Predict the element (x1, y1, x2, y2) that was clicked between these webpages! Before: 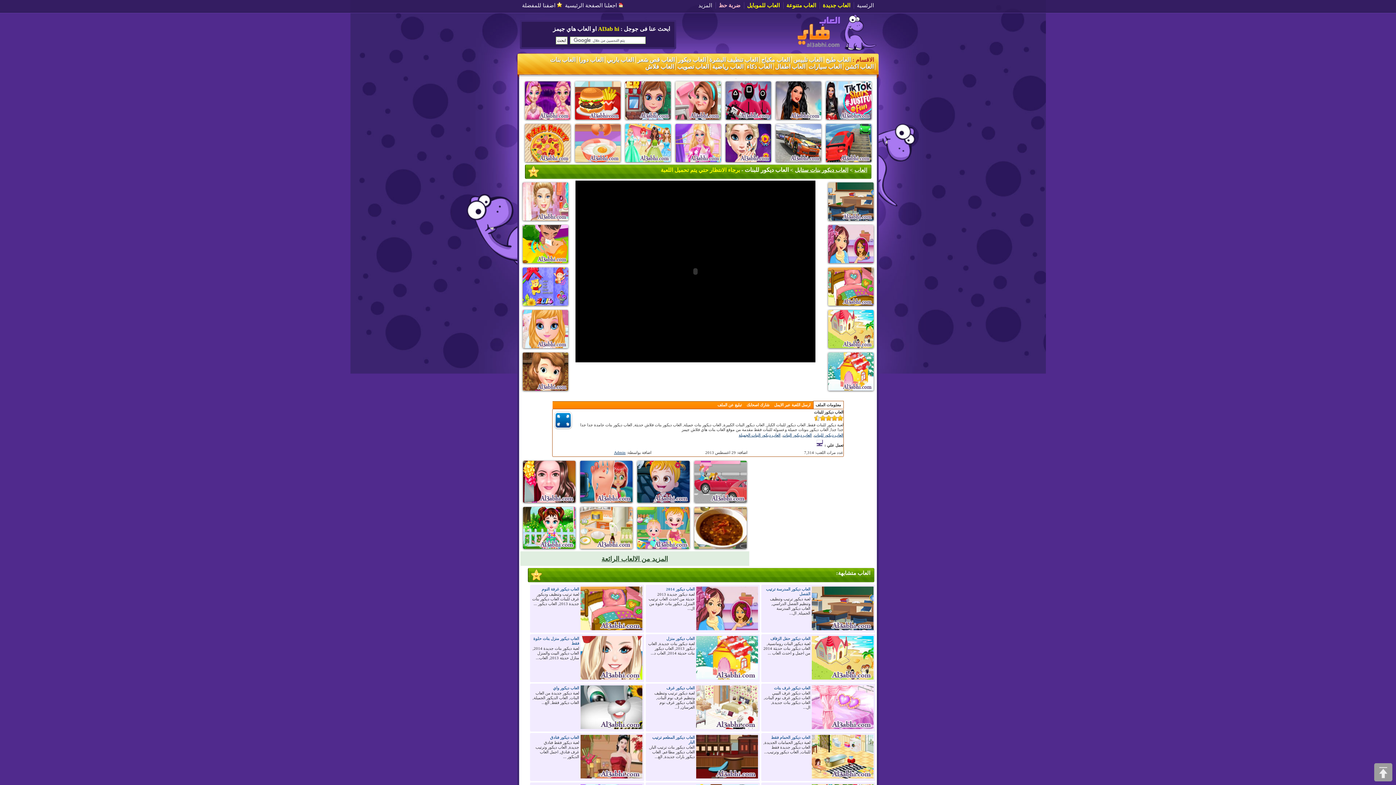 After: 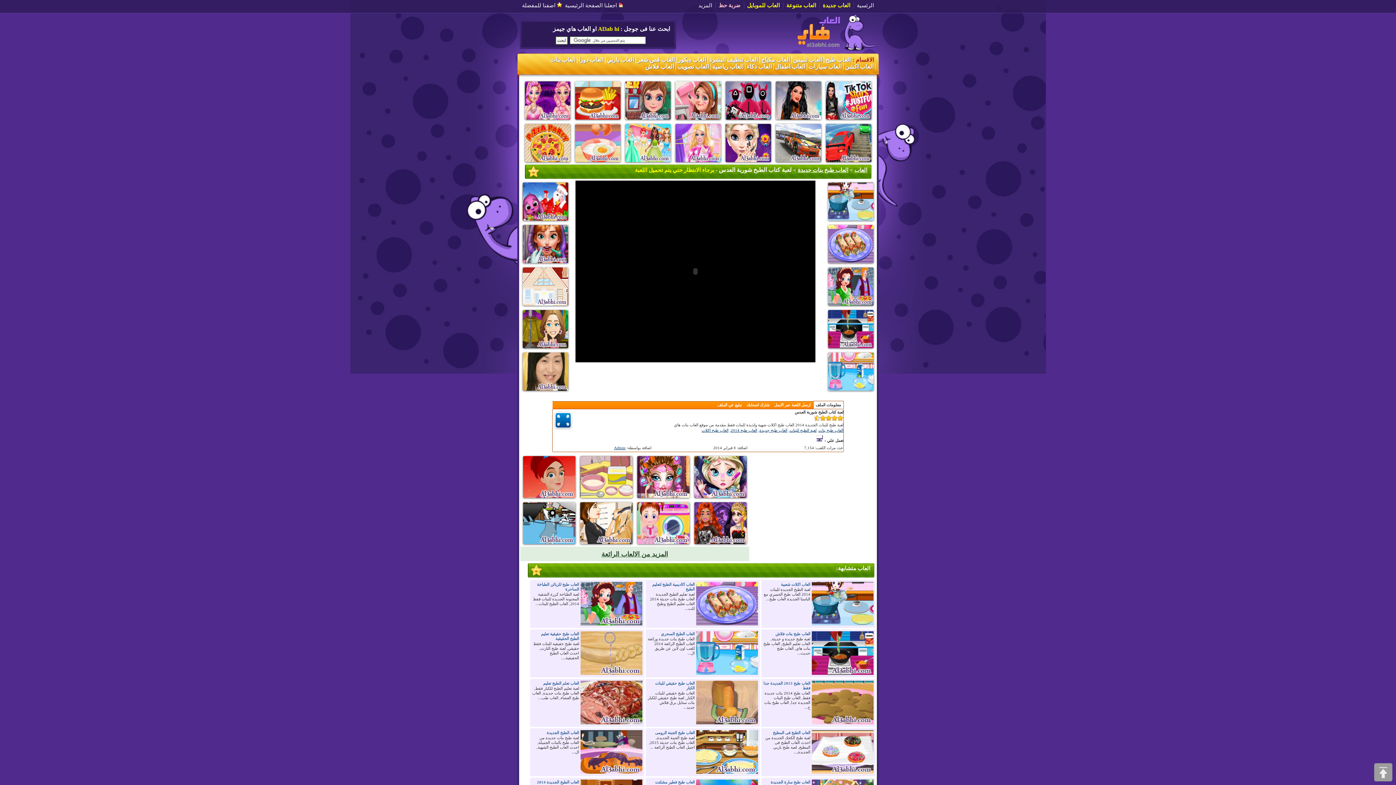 Action: bbox: (692, 547, 748, 551)